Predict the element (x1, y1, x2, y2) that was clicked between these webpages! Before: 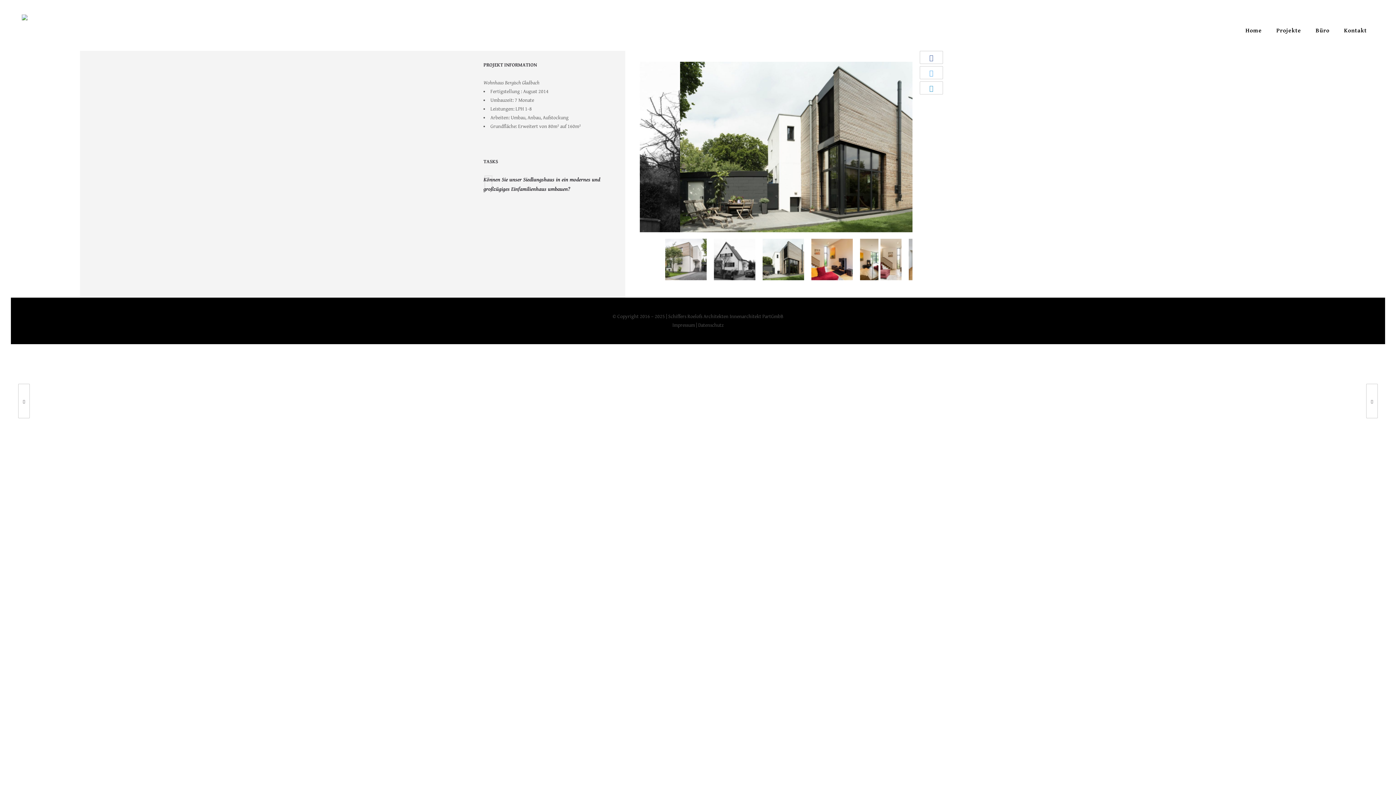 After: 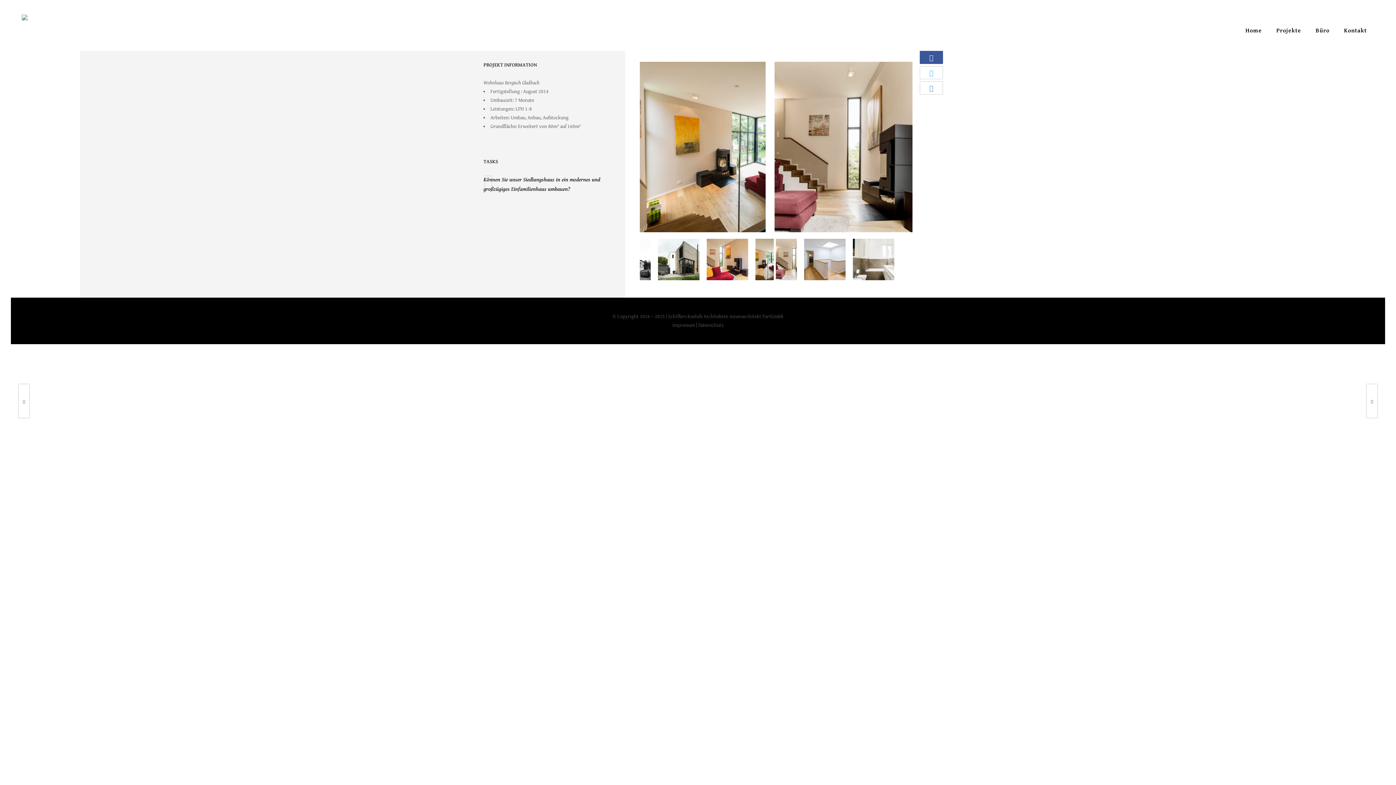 Action: bbox: (920, 50, 943, 64)